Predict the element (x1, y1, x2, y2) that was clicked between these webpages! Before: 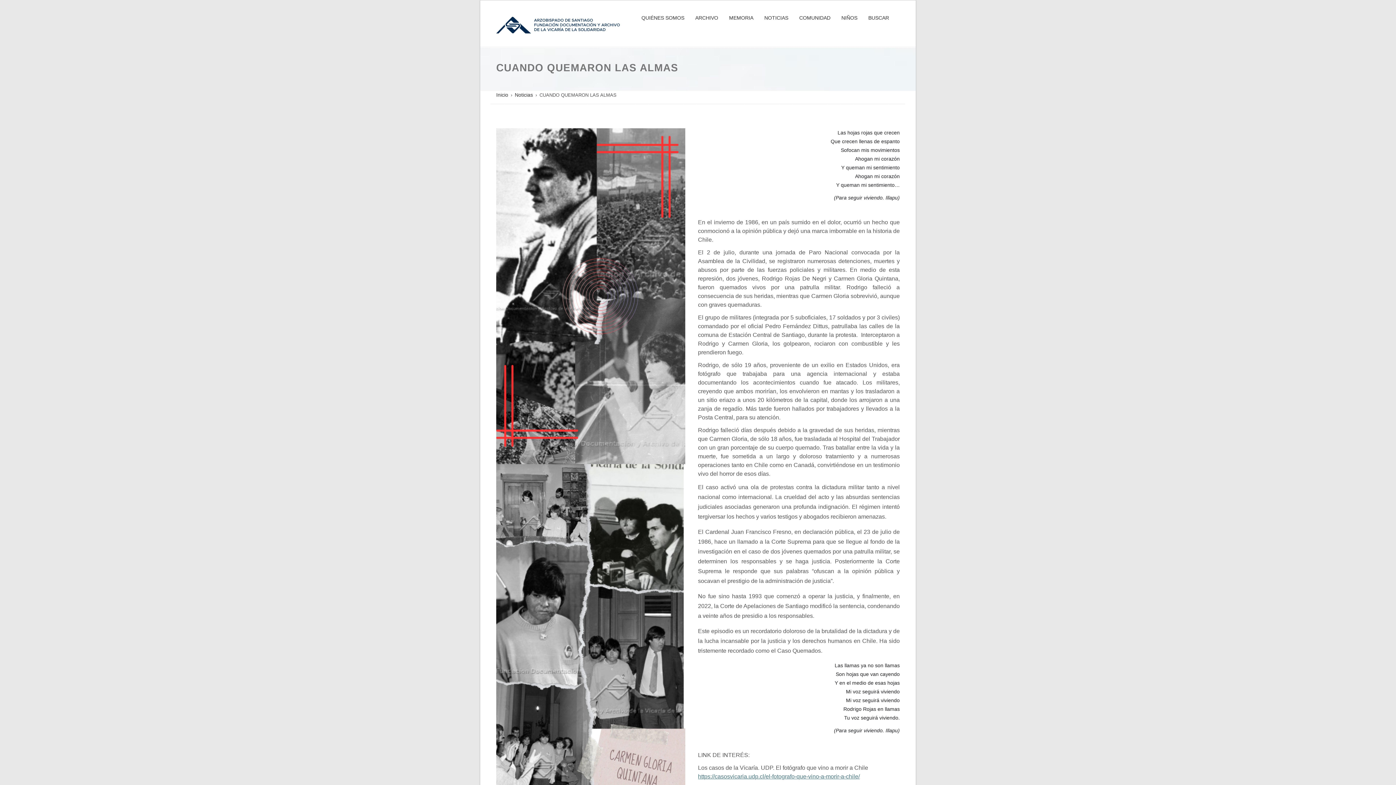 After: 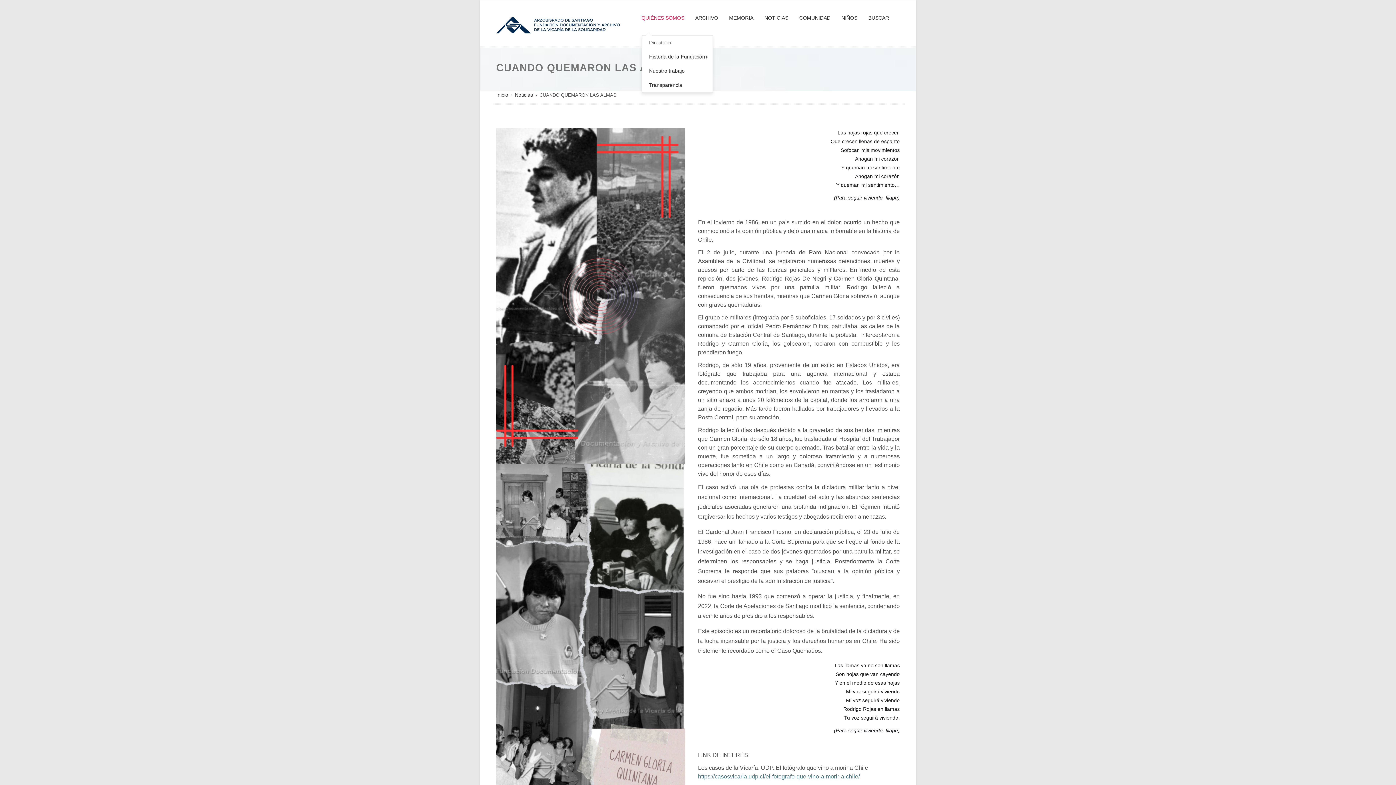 Action: bbox: (641, 0, 684, 35) label: QUIÉNES SOMOS